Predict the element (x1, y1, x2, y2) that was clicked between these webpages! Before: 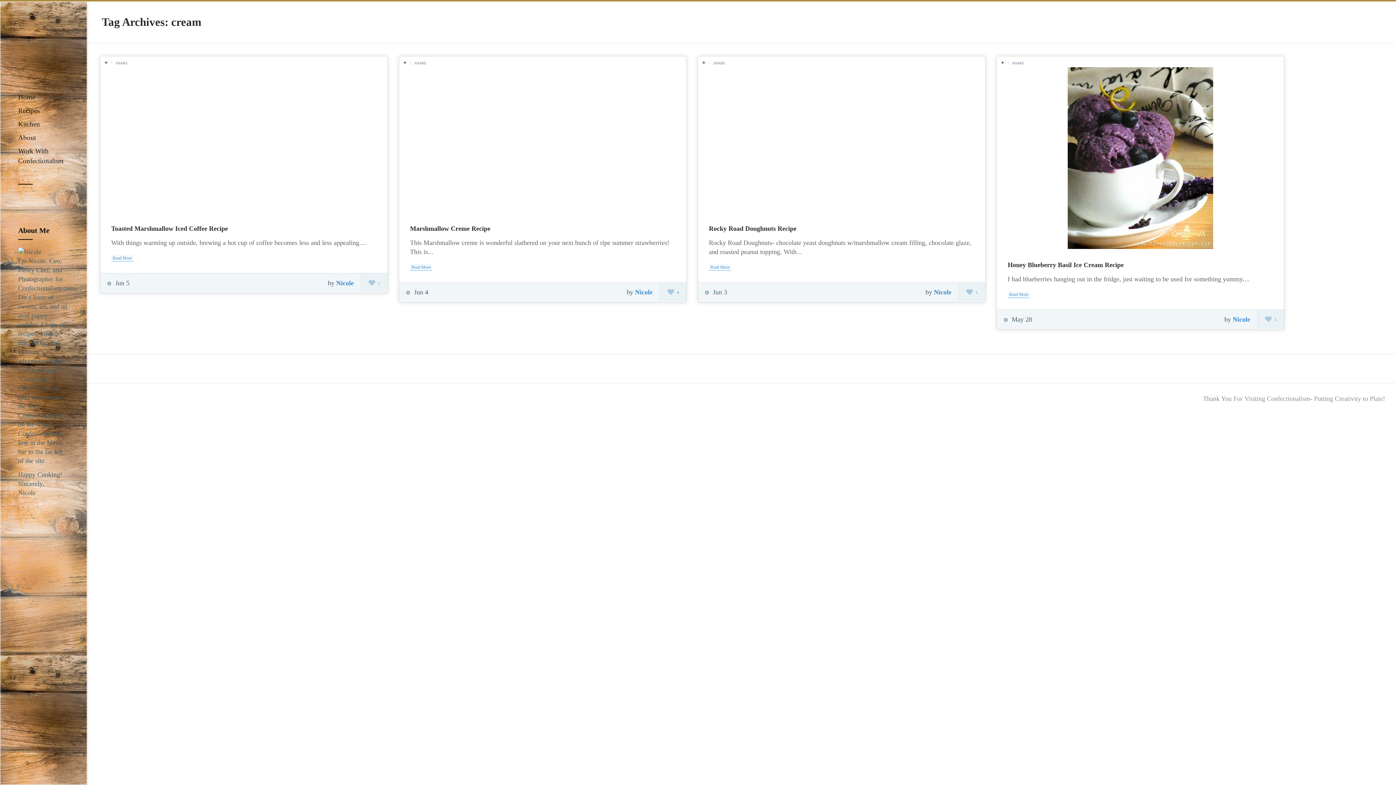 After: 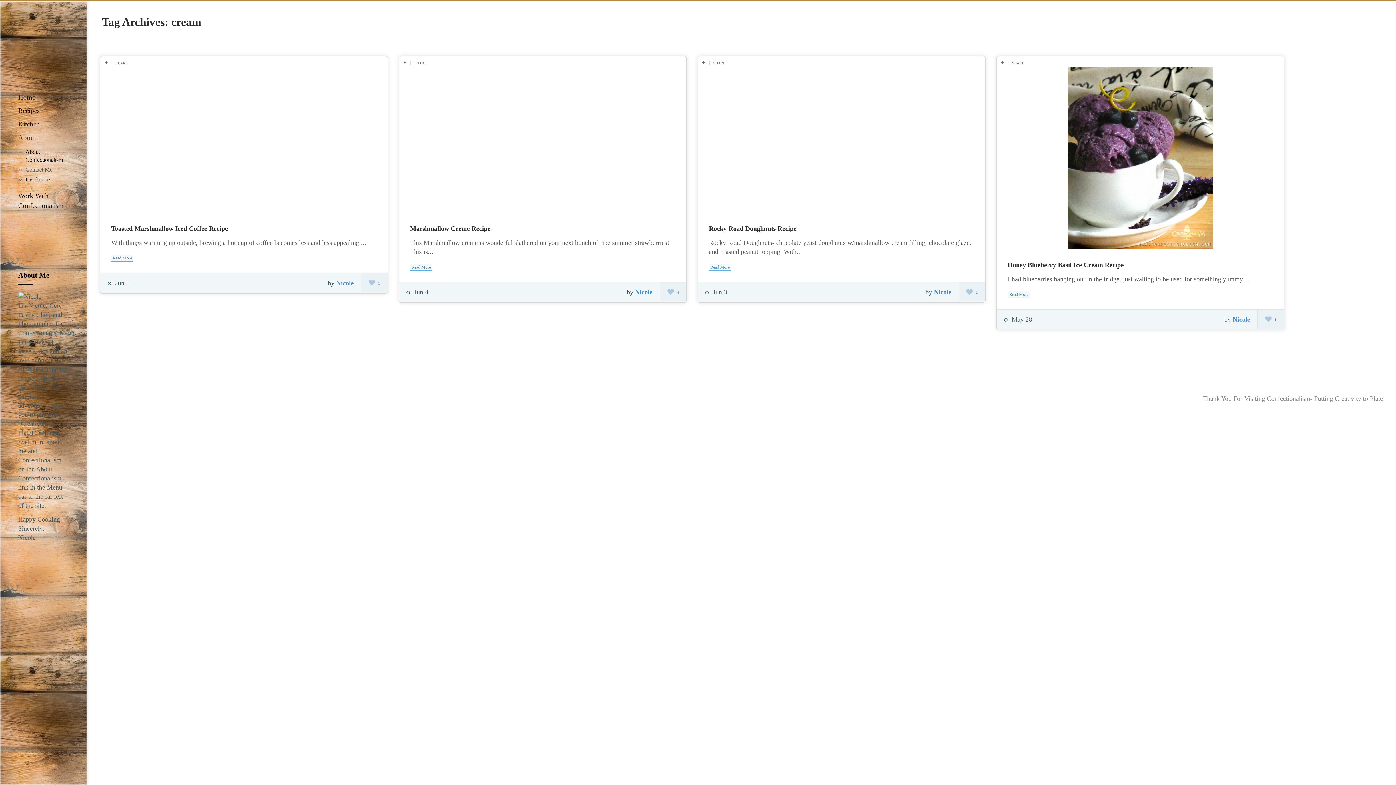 Action: label: About bbox: (18, 133, 36, 141)